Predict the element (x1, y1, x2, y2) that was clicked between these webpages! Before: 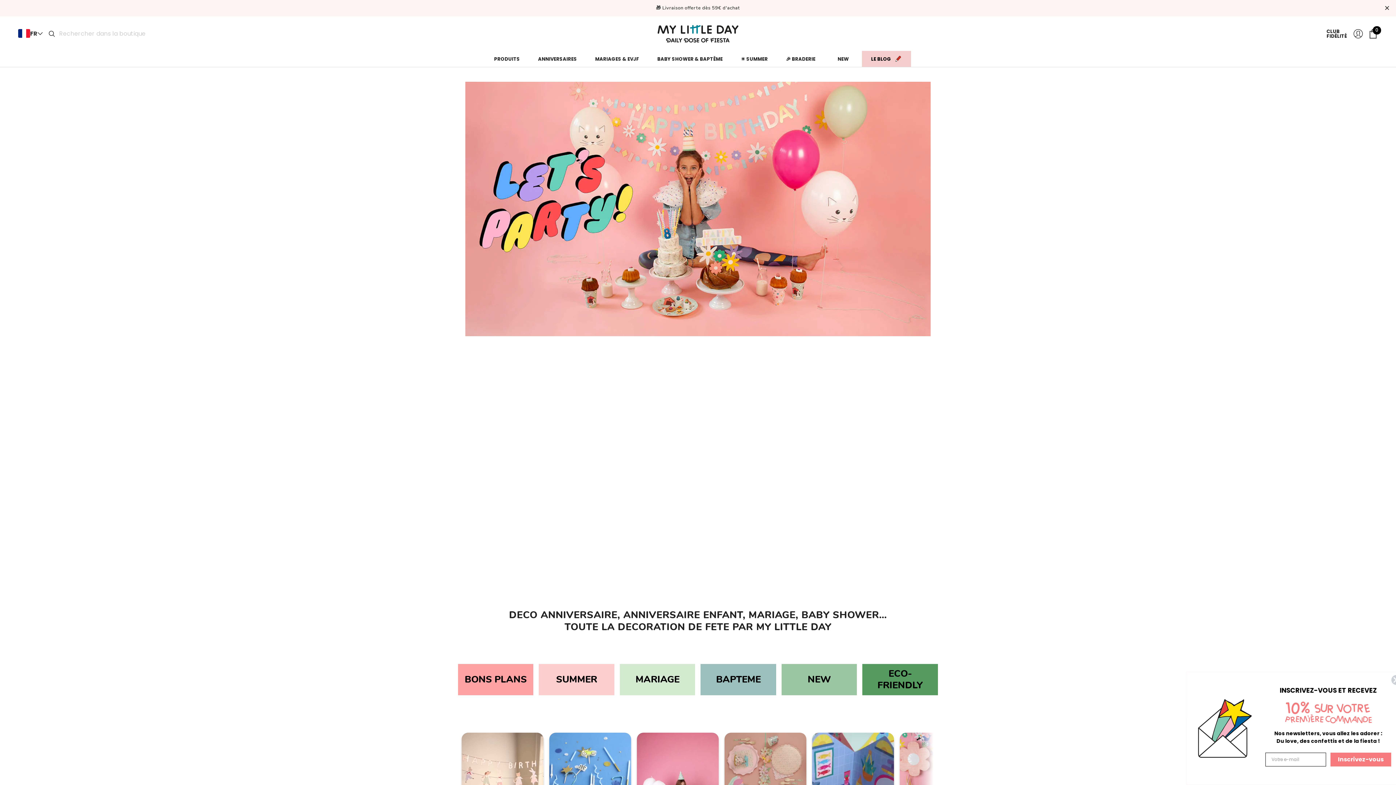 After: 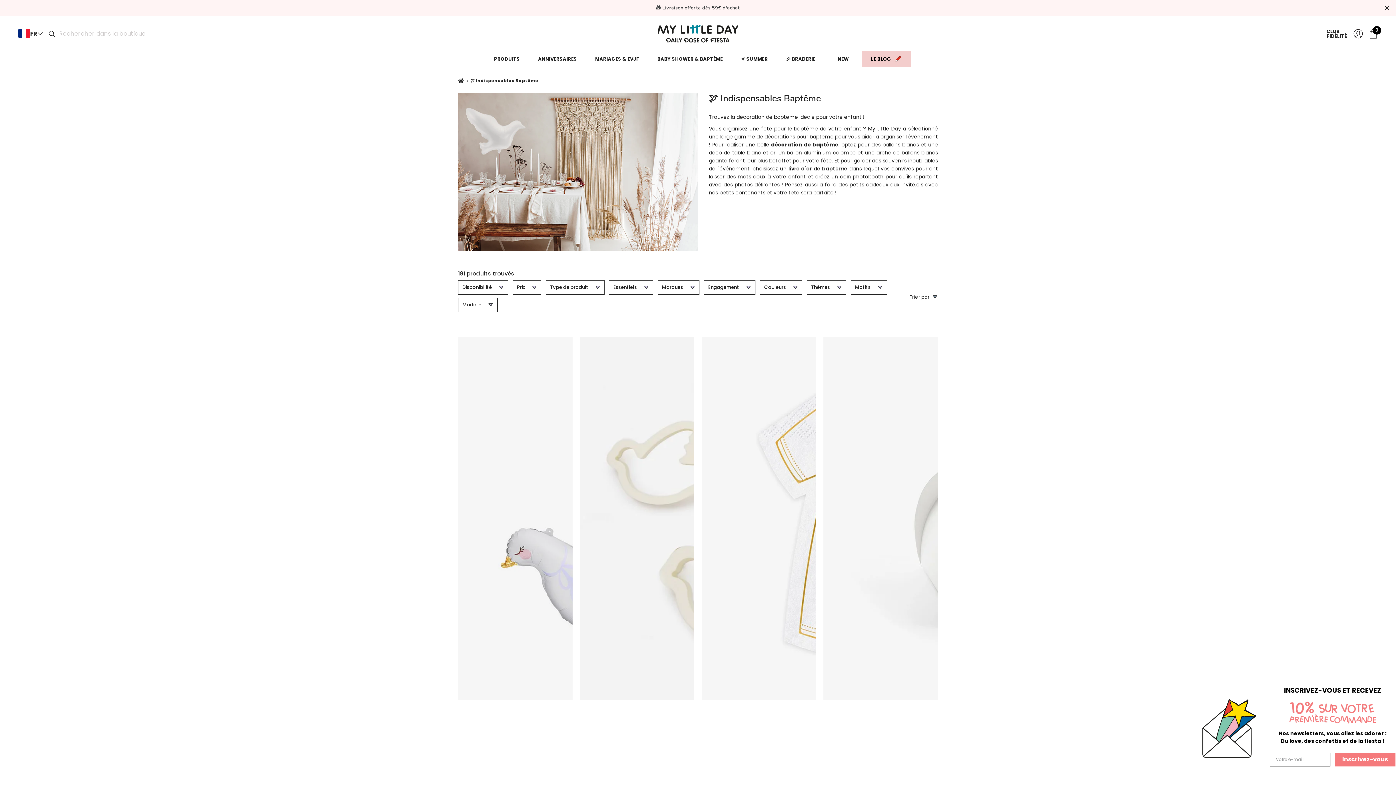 Action: bbox: (700, 664, 776, 695)